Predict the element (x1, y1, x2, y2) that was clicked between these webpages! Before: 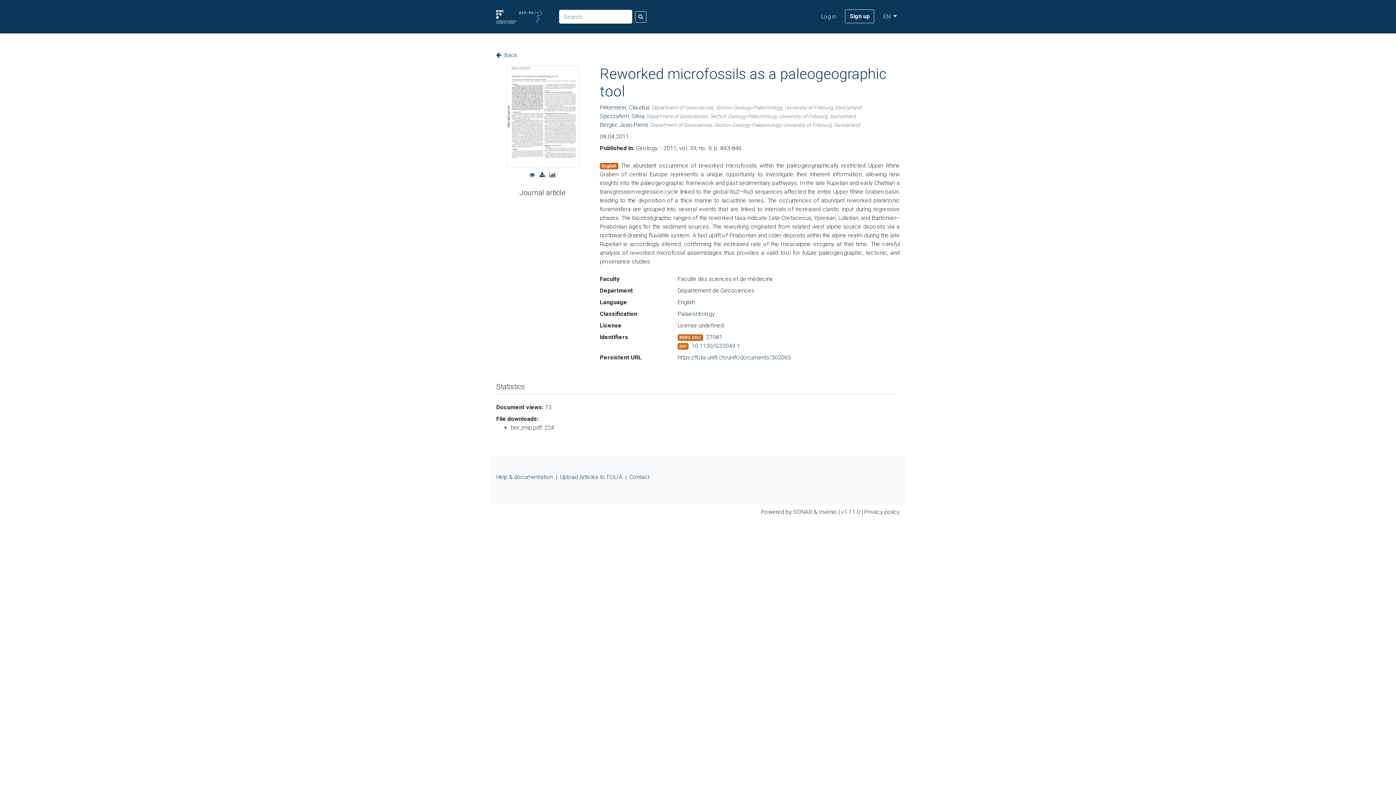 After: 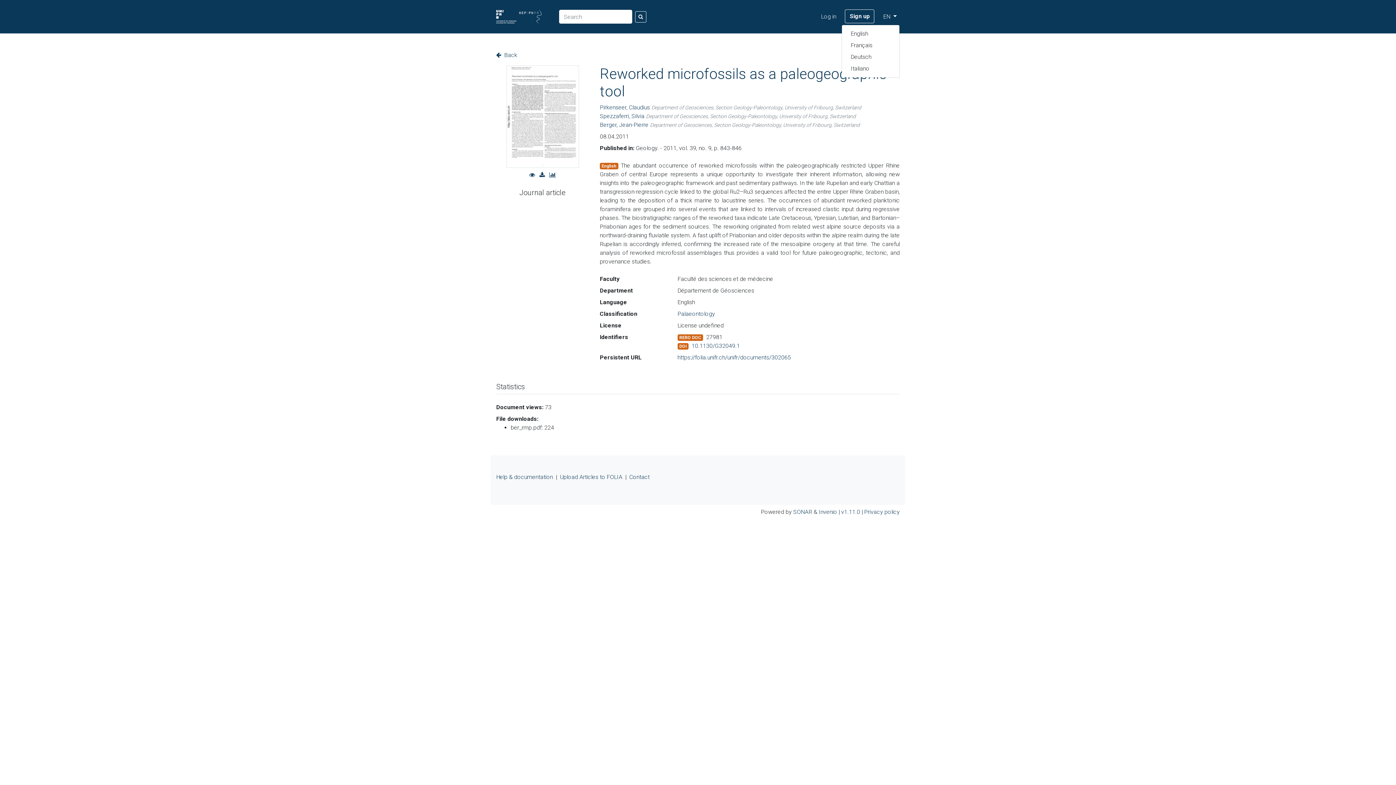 Action: label: EN  bbox: (880, 9, 900, 24)